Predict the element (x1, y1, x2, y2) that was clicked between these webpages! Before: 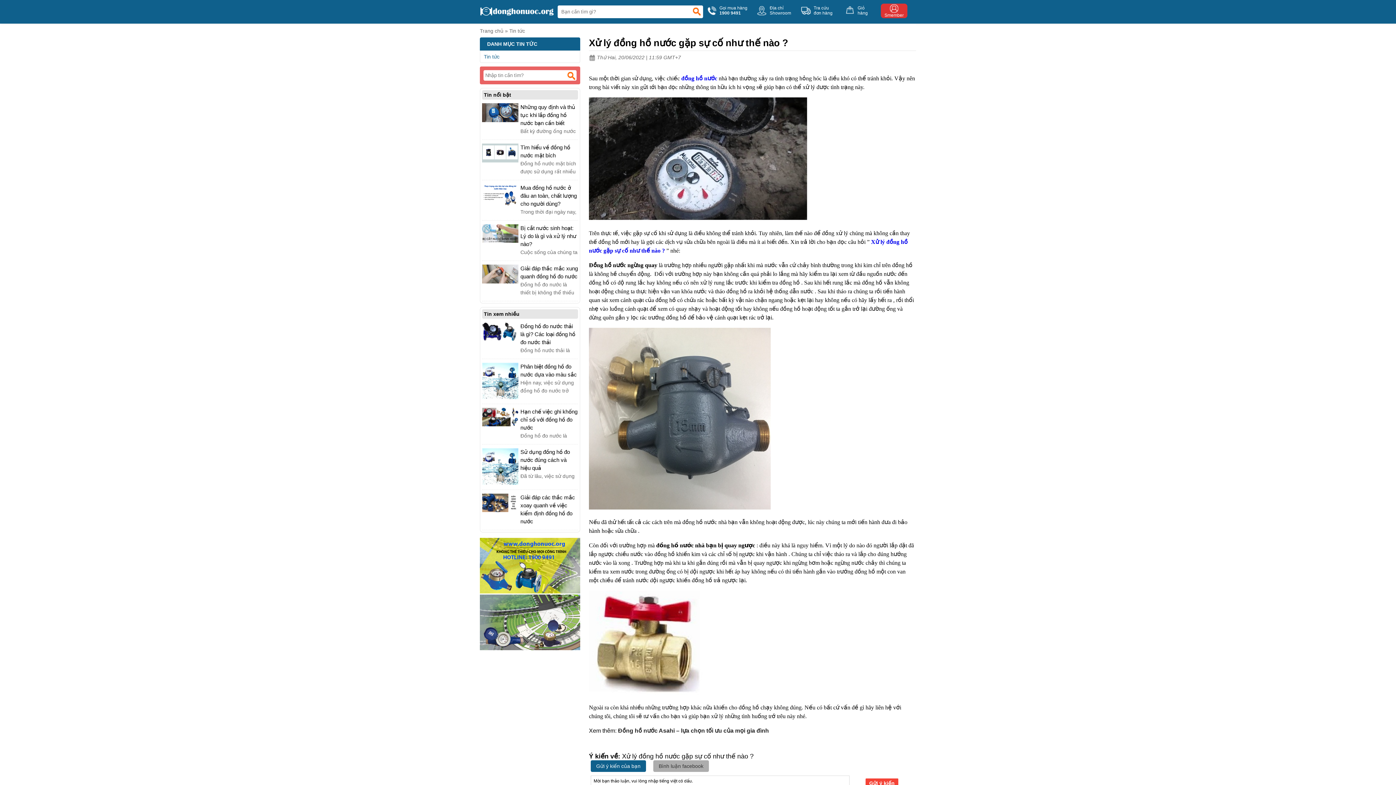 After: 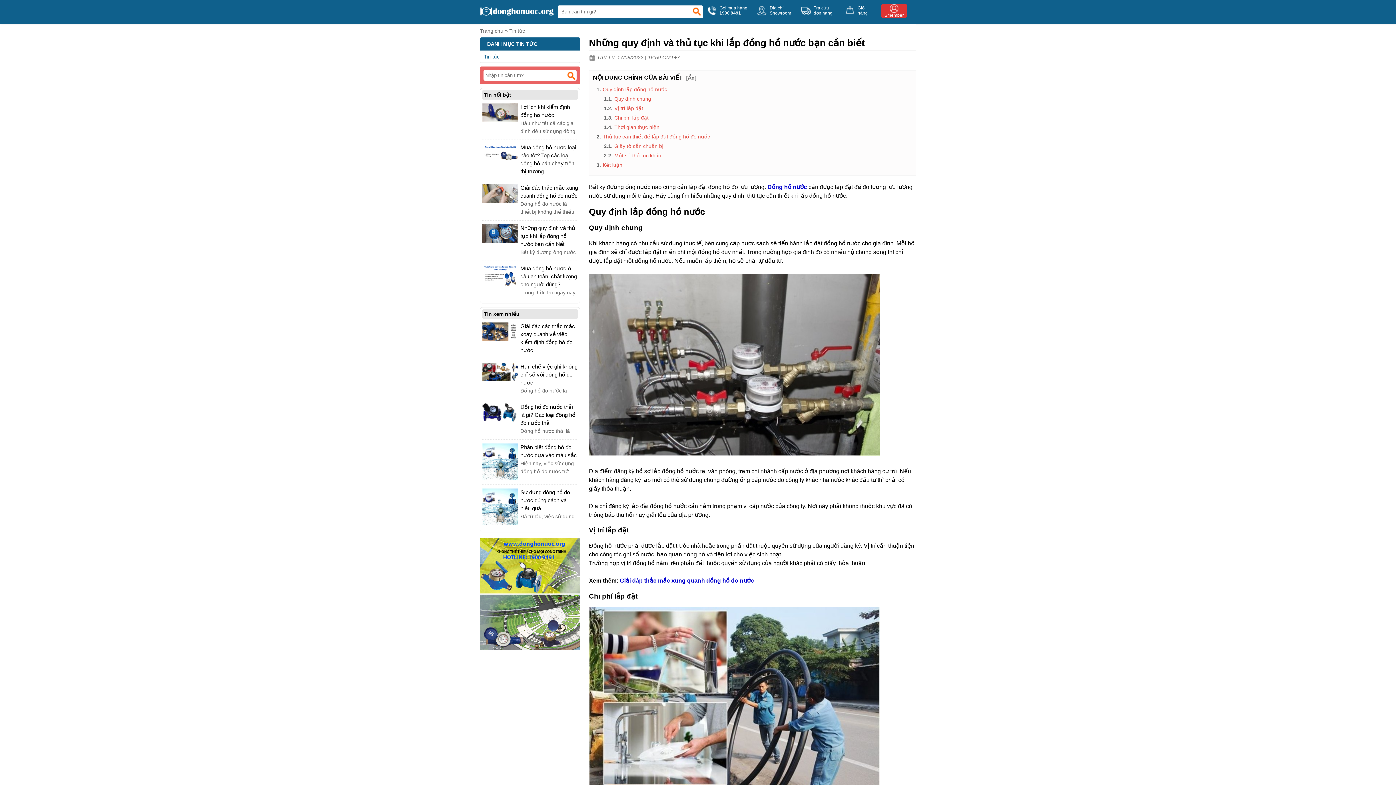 Action: label: Những quy định và thủ tục khi lắp đồng hồ nước bạn cần biết bbox: (520, 103, 578, 127)